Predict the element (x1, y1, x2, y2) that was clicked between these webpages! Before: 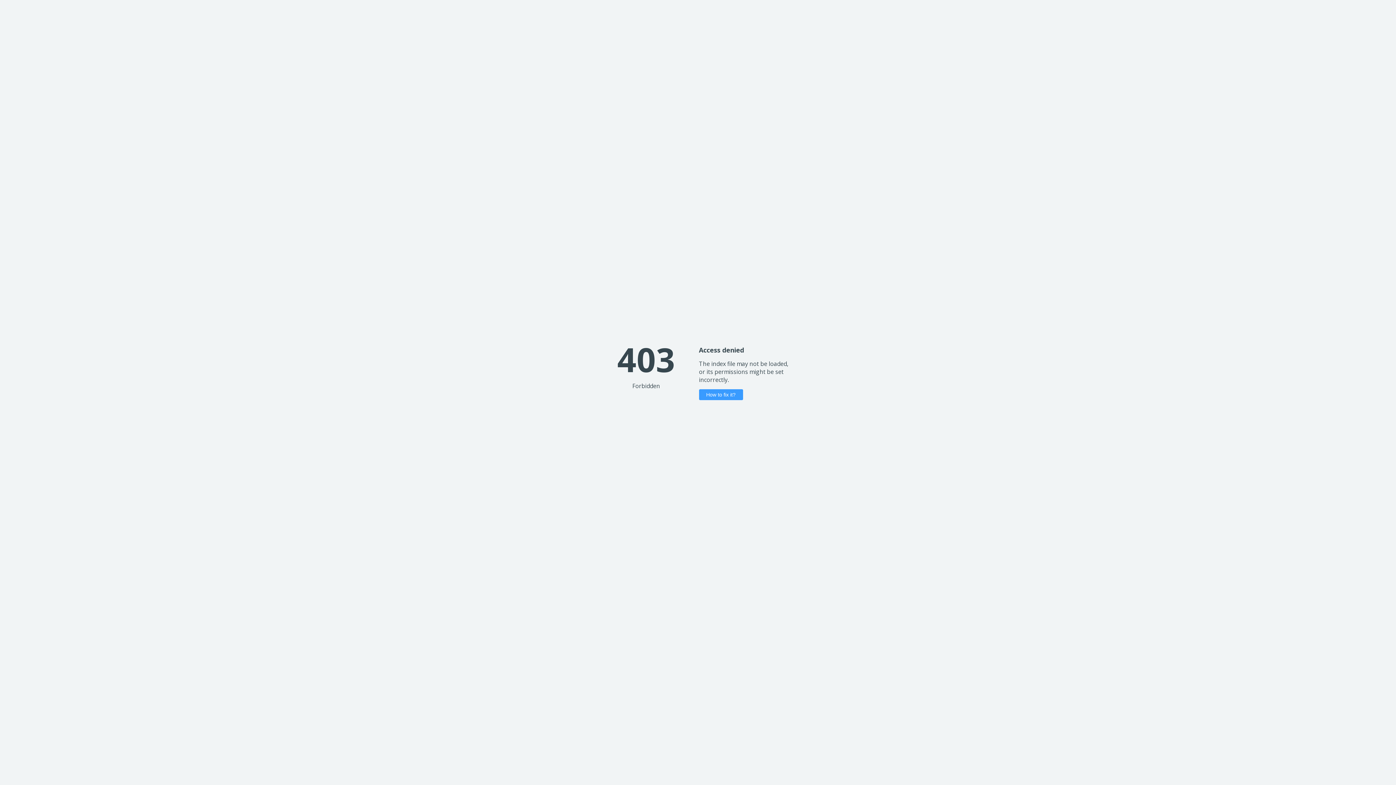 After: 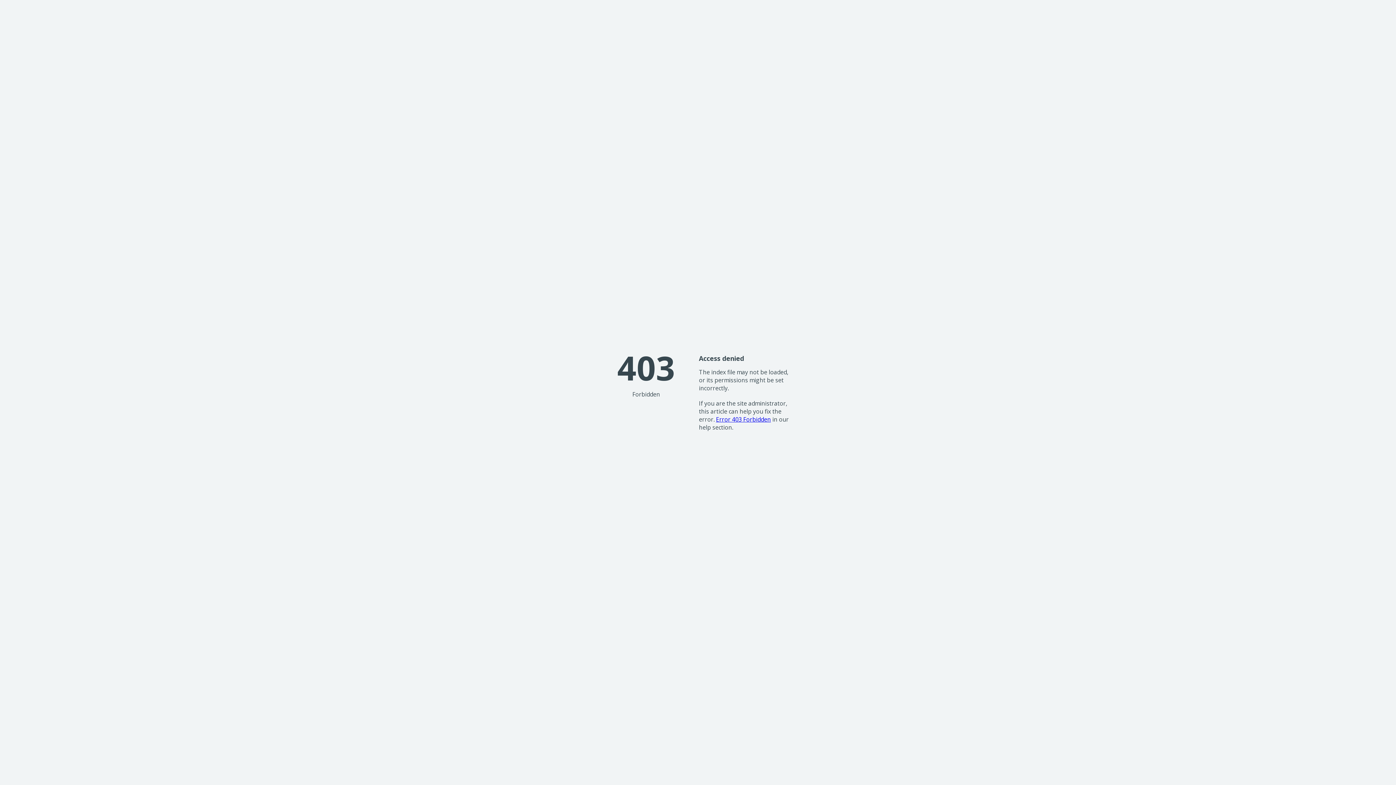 Action: bbox: (699, 389, 743, 400) label: How to fix it?